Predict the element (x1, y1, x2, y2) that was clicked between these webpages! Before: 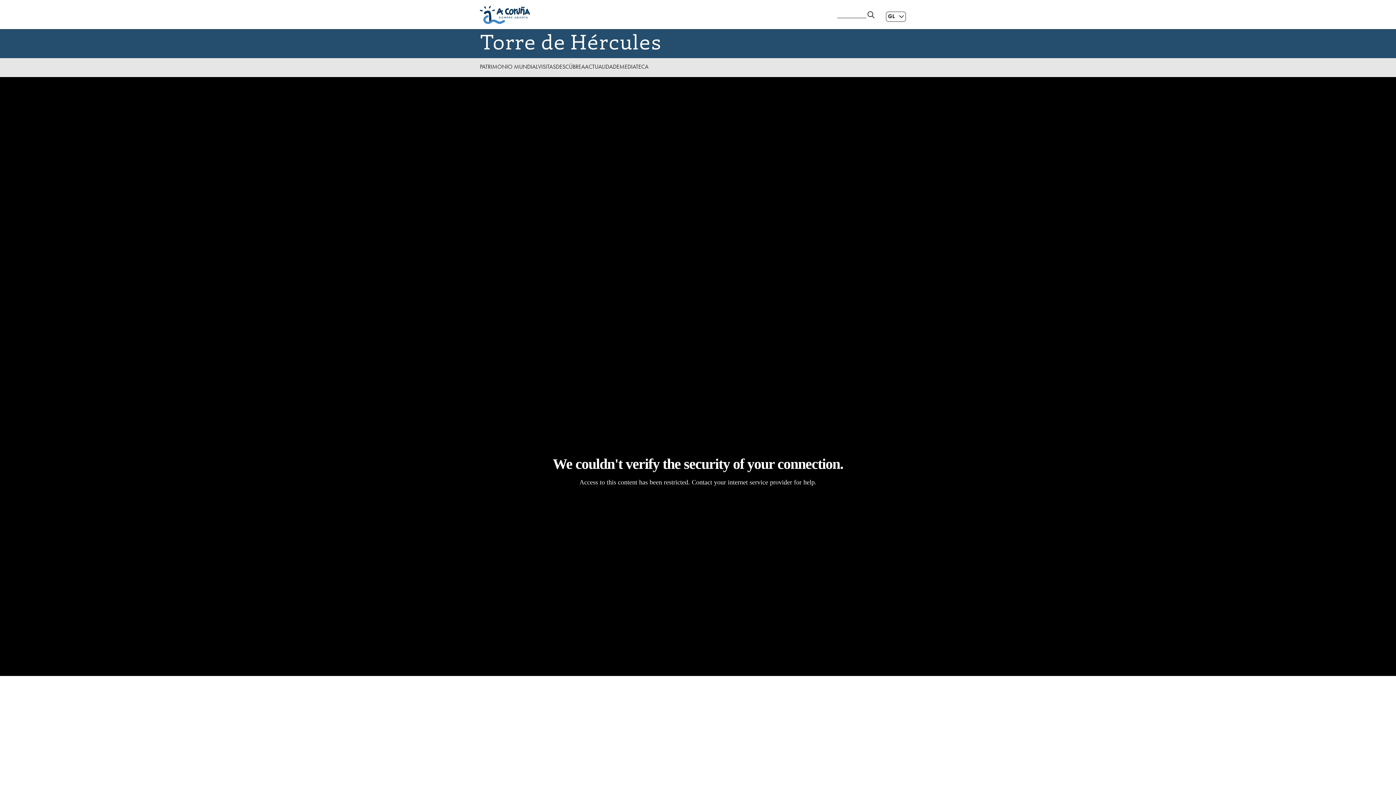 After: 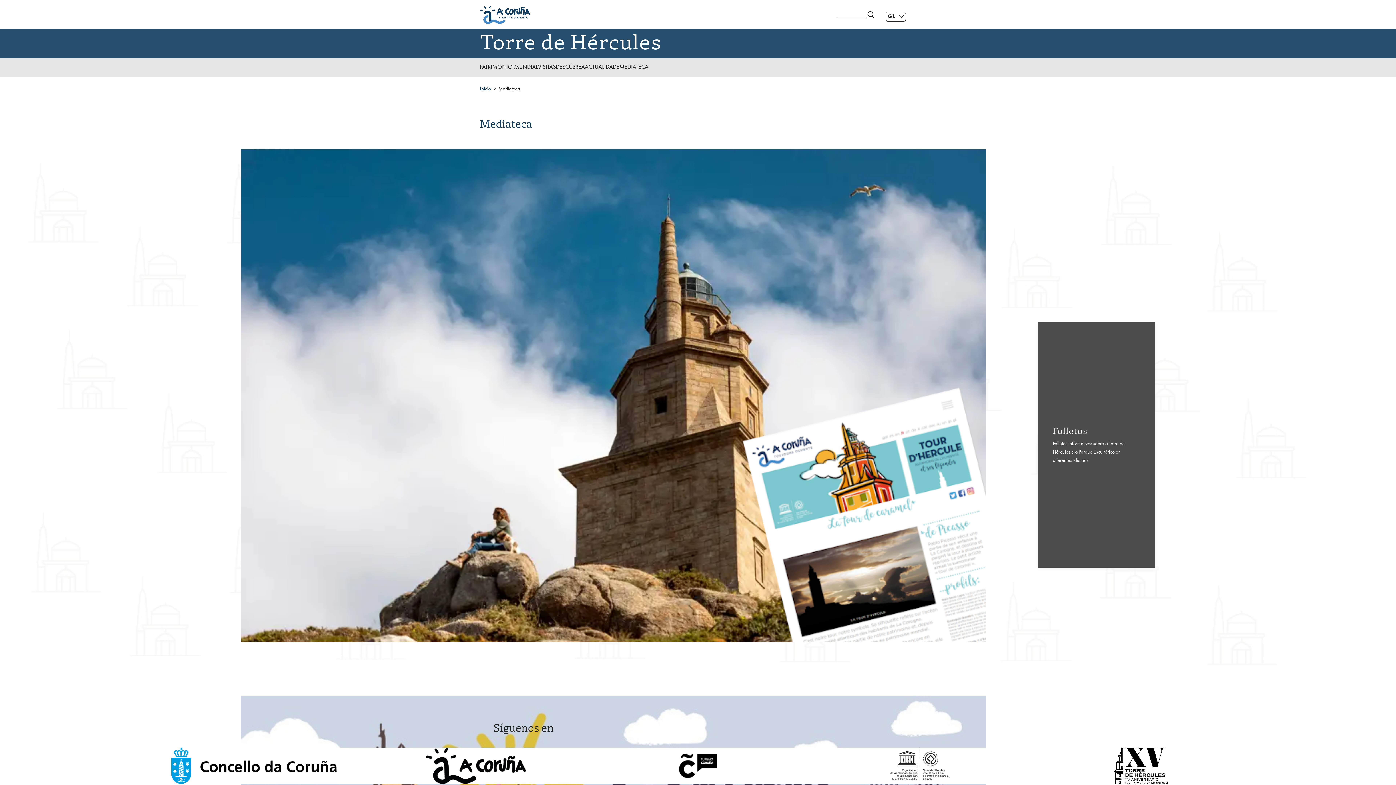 Action: label: MEDIATECA bbox: (619, 61, 648, 73)